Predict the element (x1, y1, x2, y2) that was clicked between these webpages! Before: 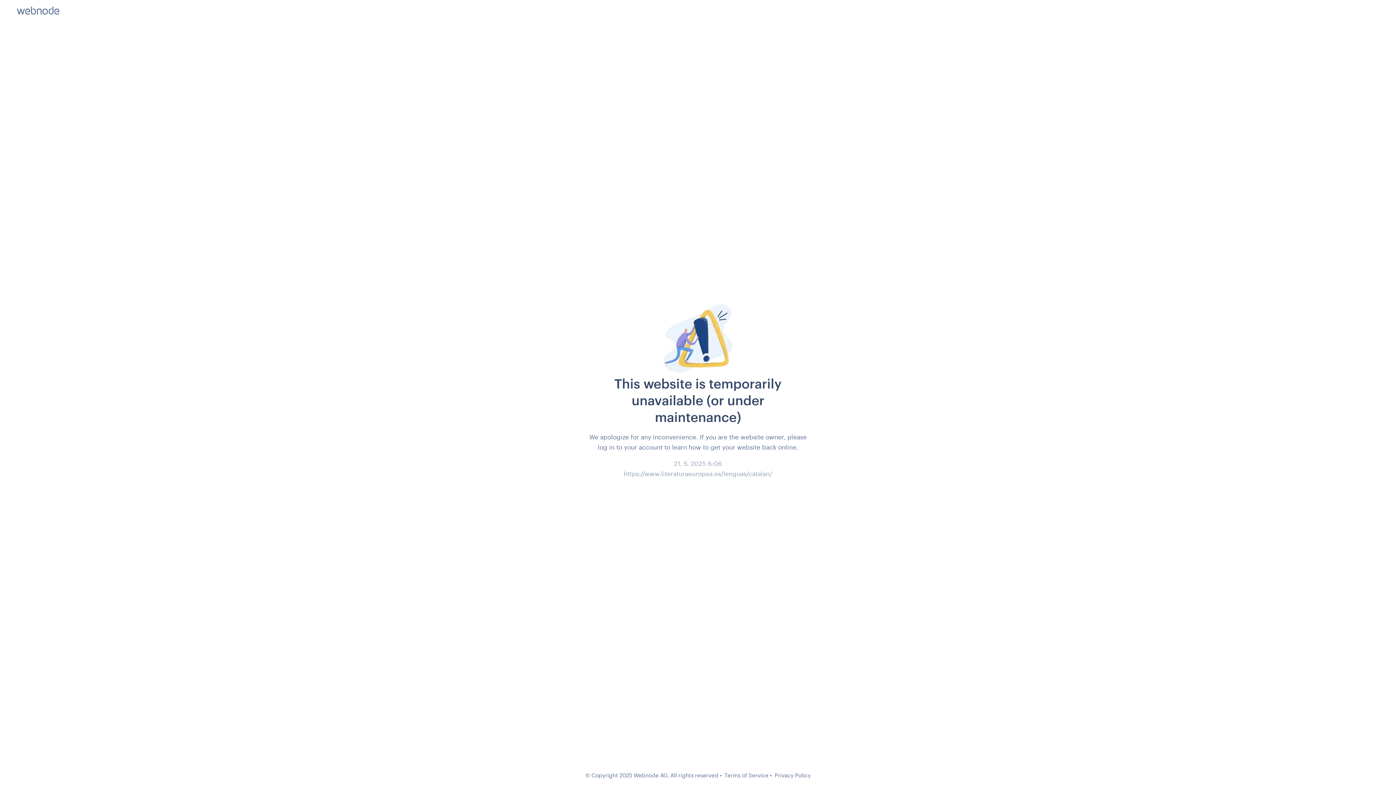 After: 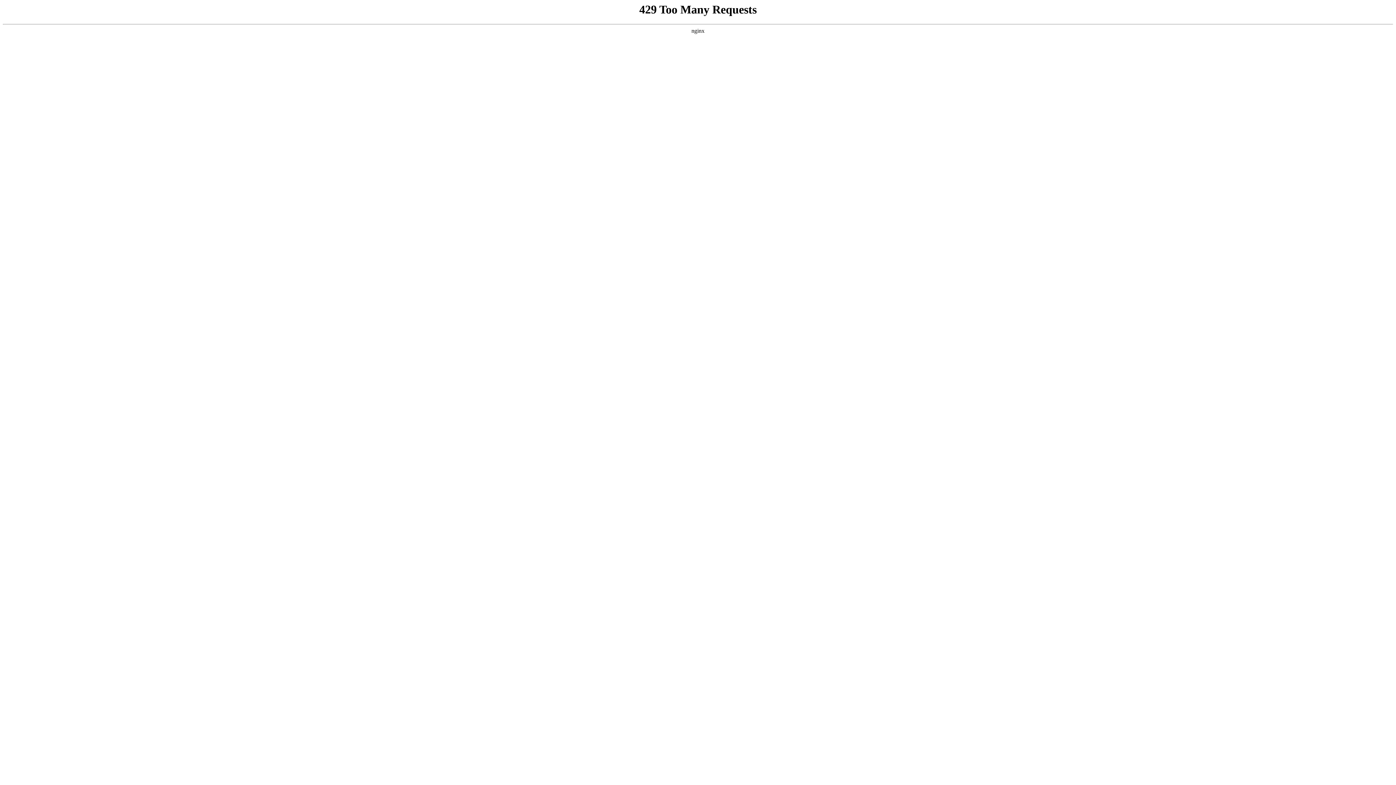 Action: bbox: (774, 772, 810, 778) label: Privacy Policy